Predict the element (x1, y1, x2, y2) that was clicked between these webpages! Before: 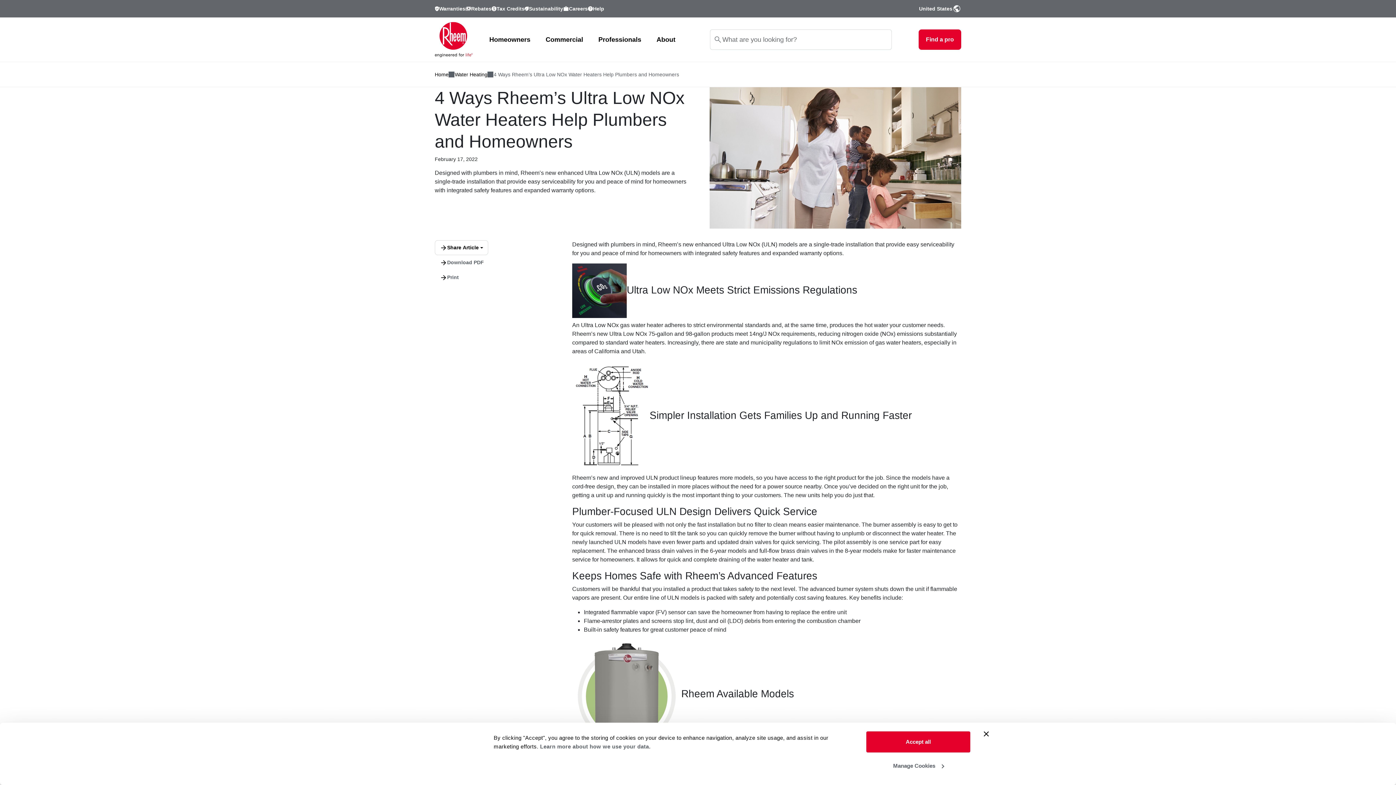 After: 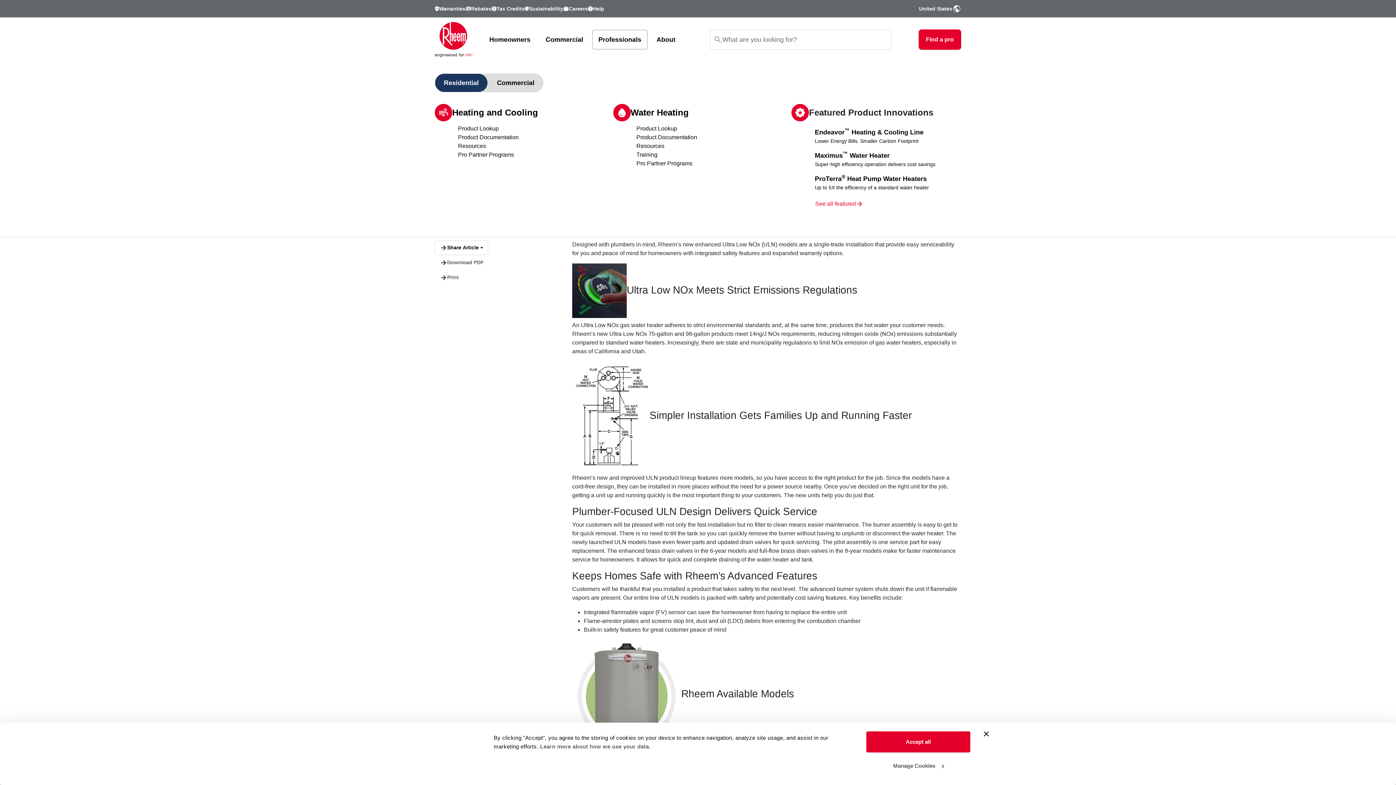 Action: label: Professionals bbox: (554, 20, 609, 40)